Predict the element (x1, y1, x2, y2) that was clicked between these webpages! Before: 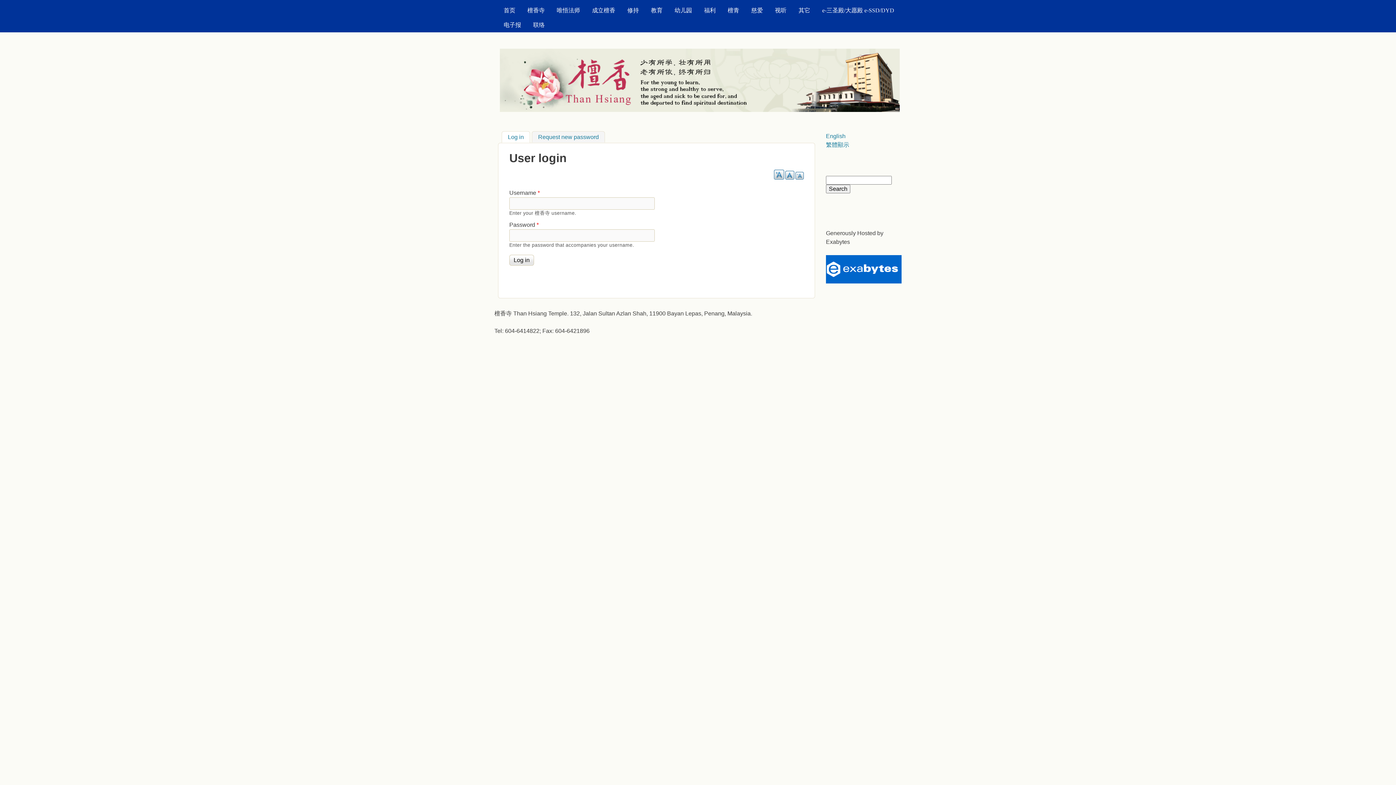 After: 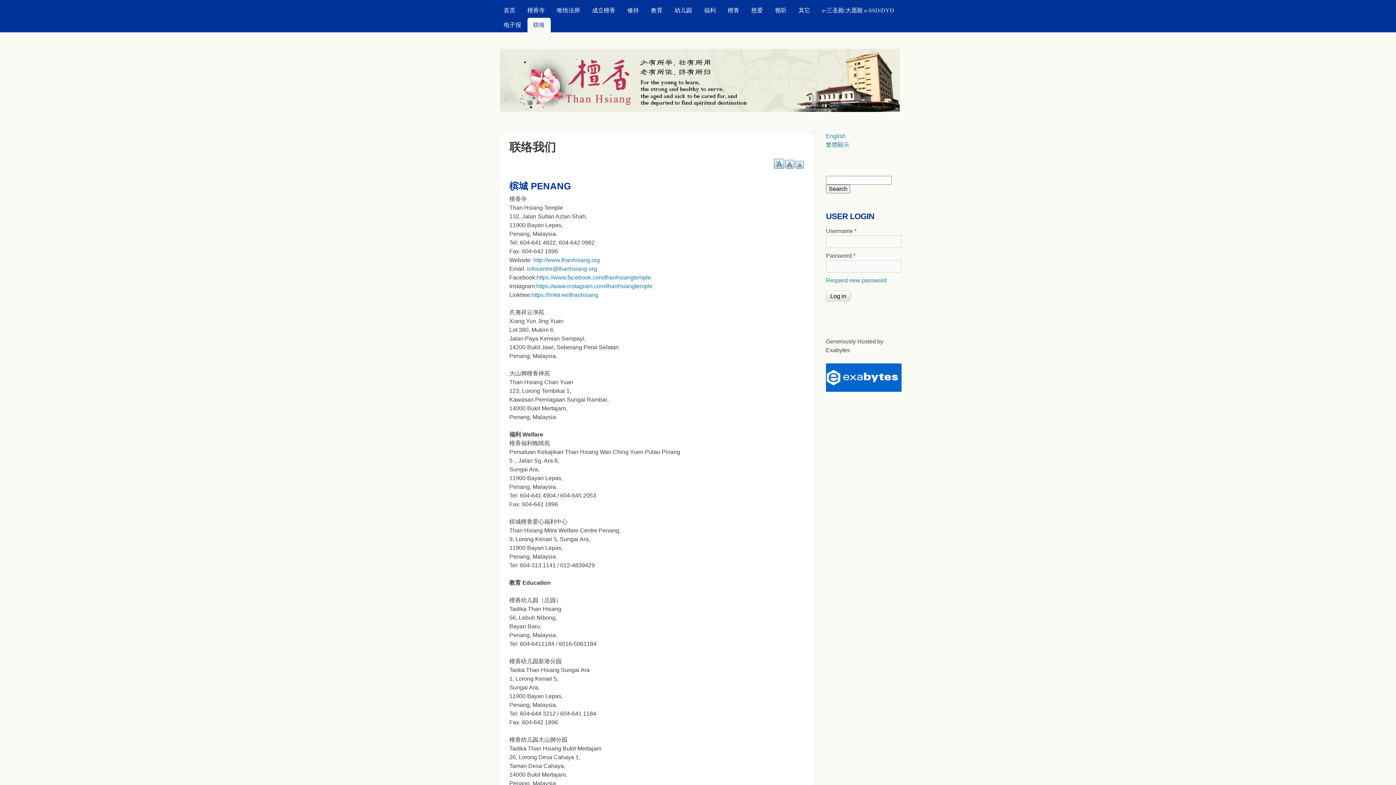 Action: label: 联络 bbox: (527, 17, 550, 32)